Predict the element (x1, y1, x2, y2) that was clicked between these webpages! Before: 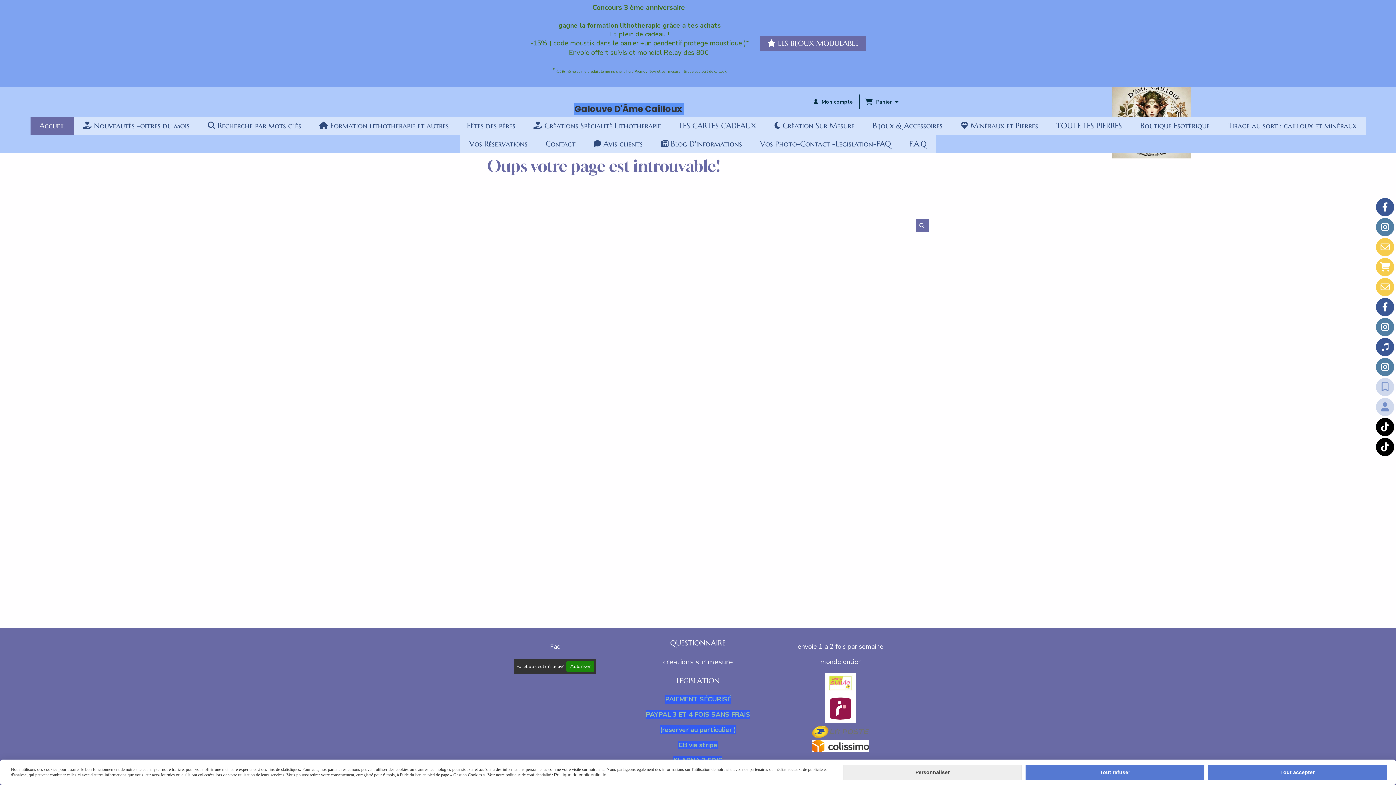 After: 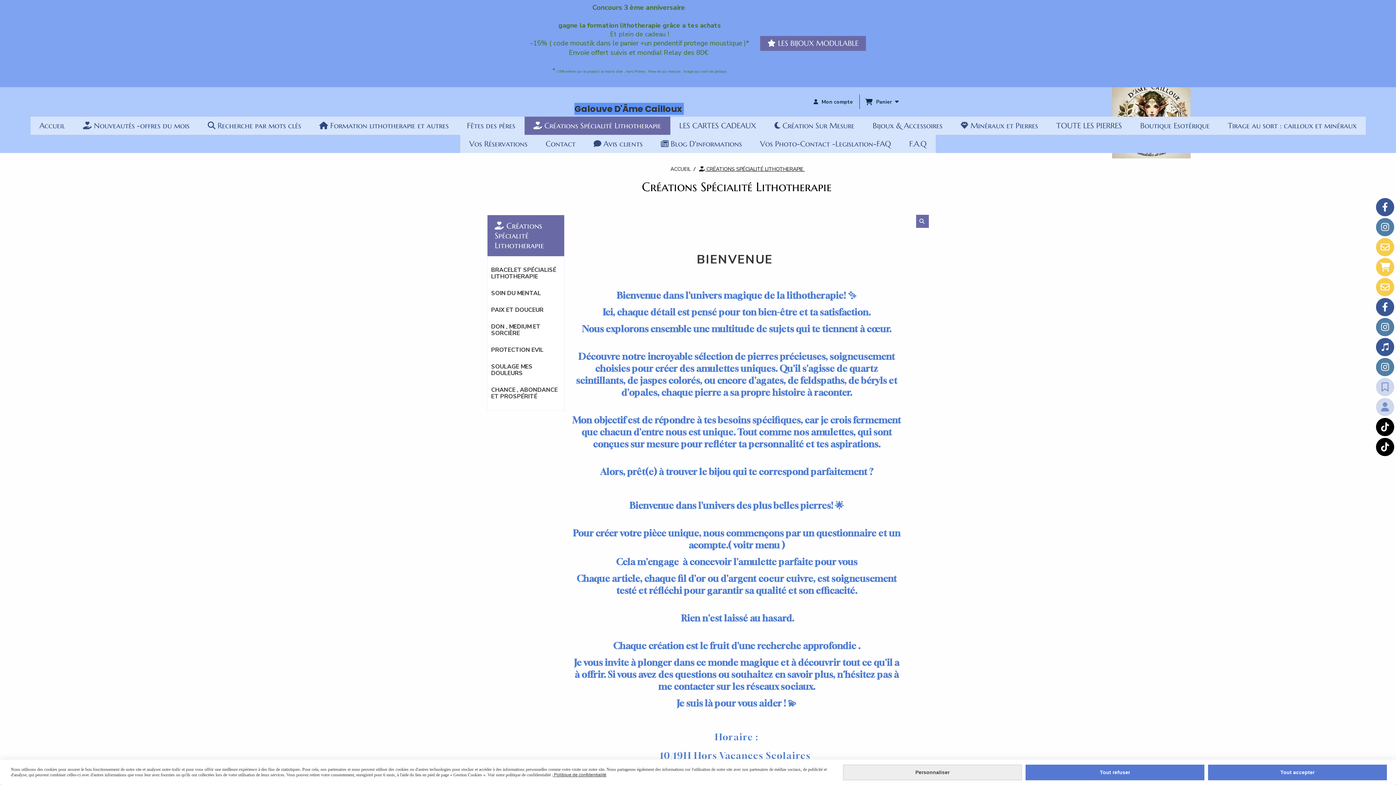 Action: label:  Créations Spécialité Lithotherapie bbox: (524, 116, 670, 134)